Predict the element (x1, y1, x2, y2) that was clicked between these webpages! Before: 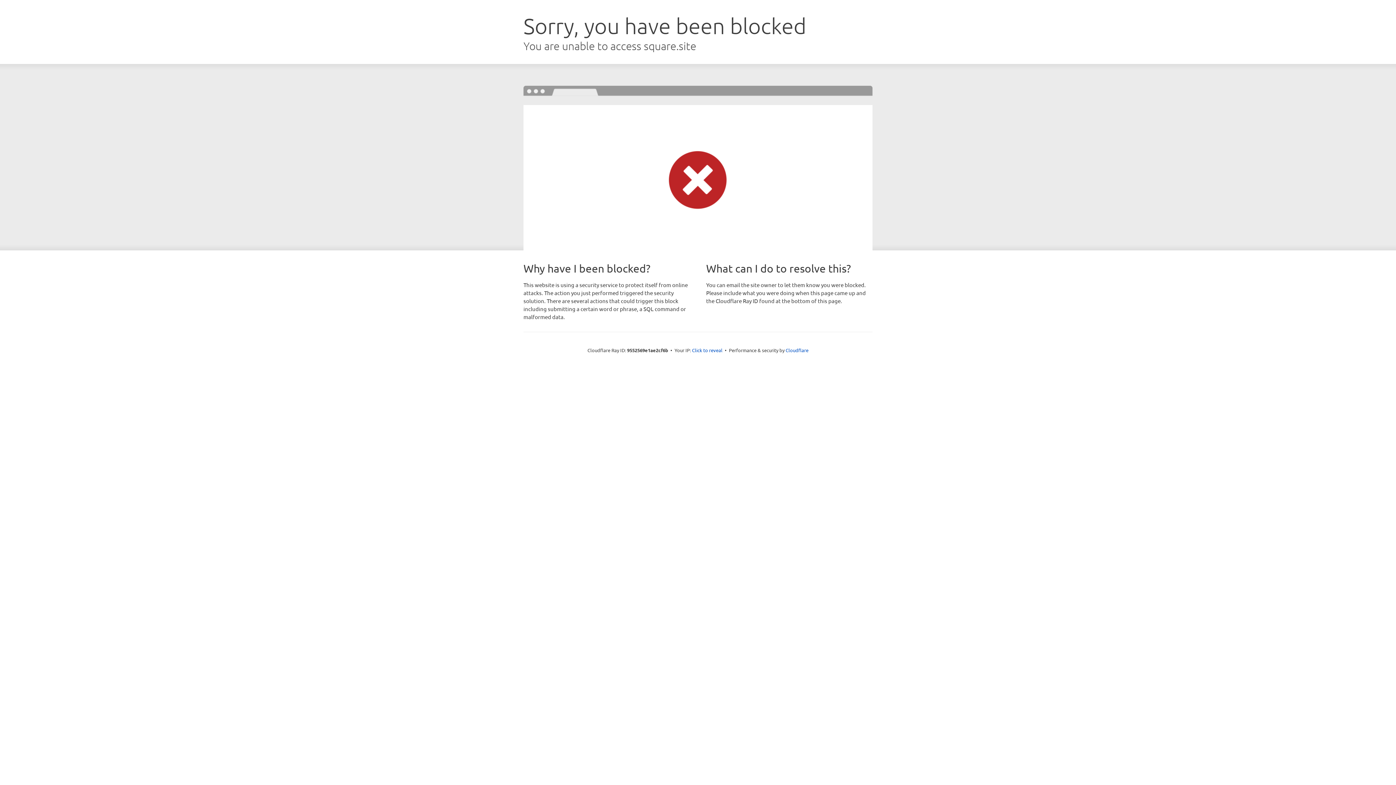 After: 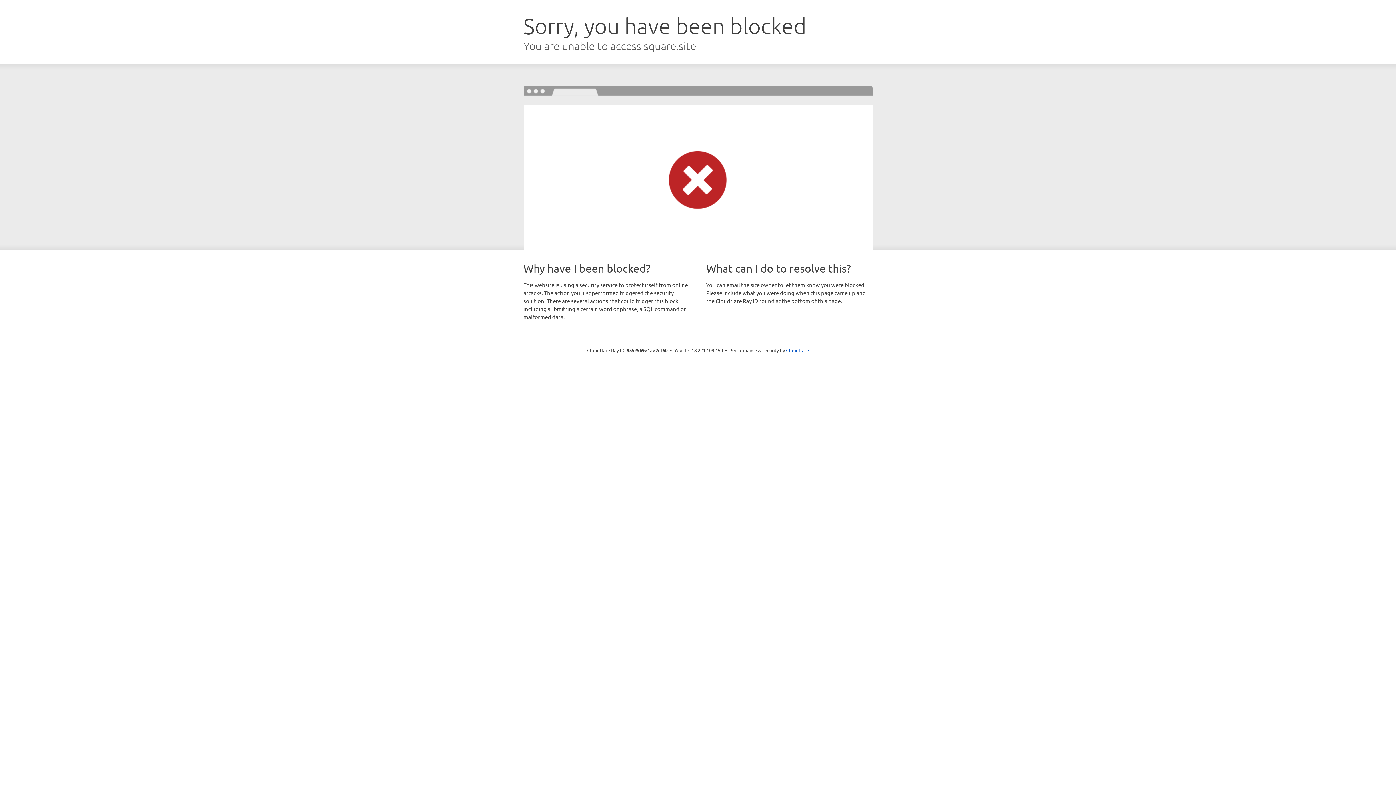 Action: bbox: (692, 346, 722, 353) label: Click to reveal